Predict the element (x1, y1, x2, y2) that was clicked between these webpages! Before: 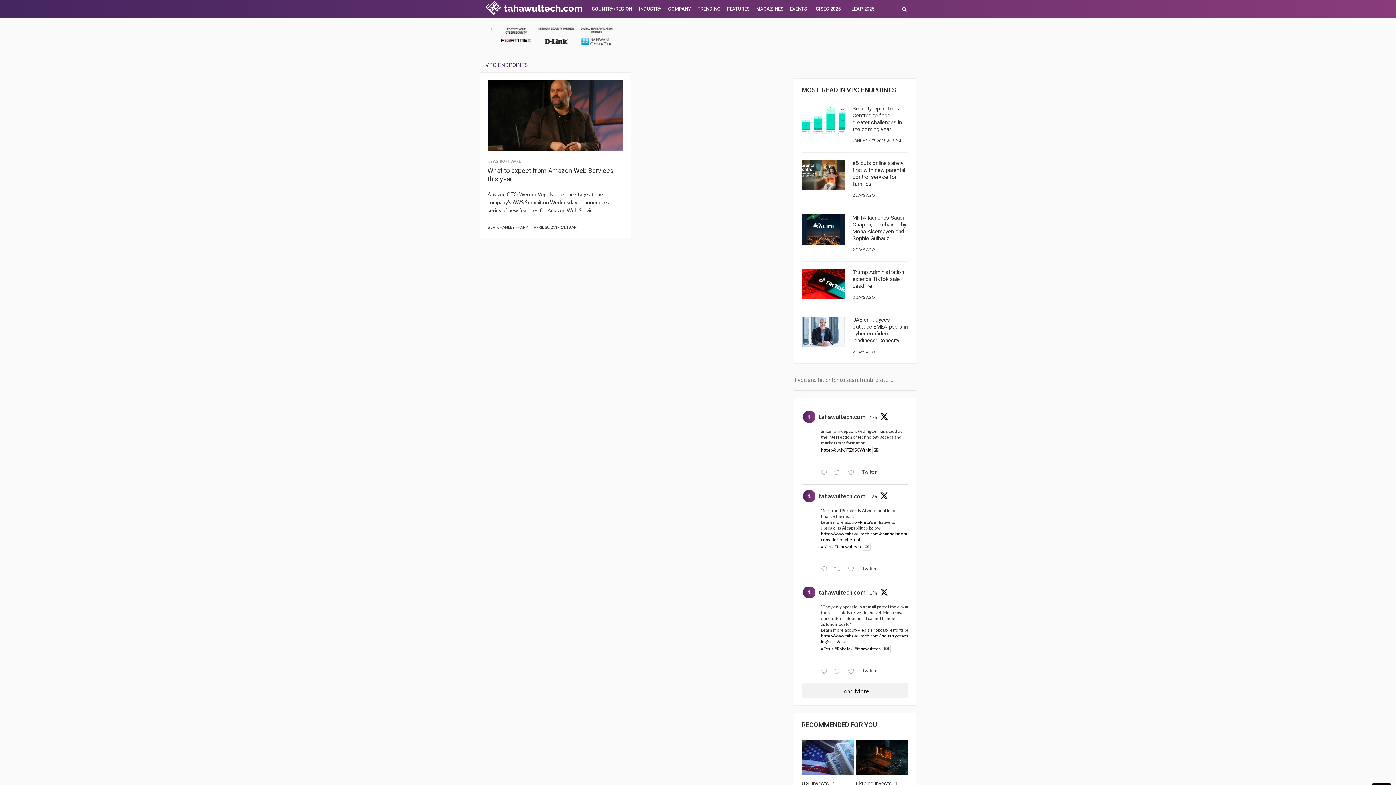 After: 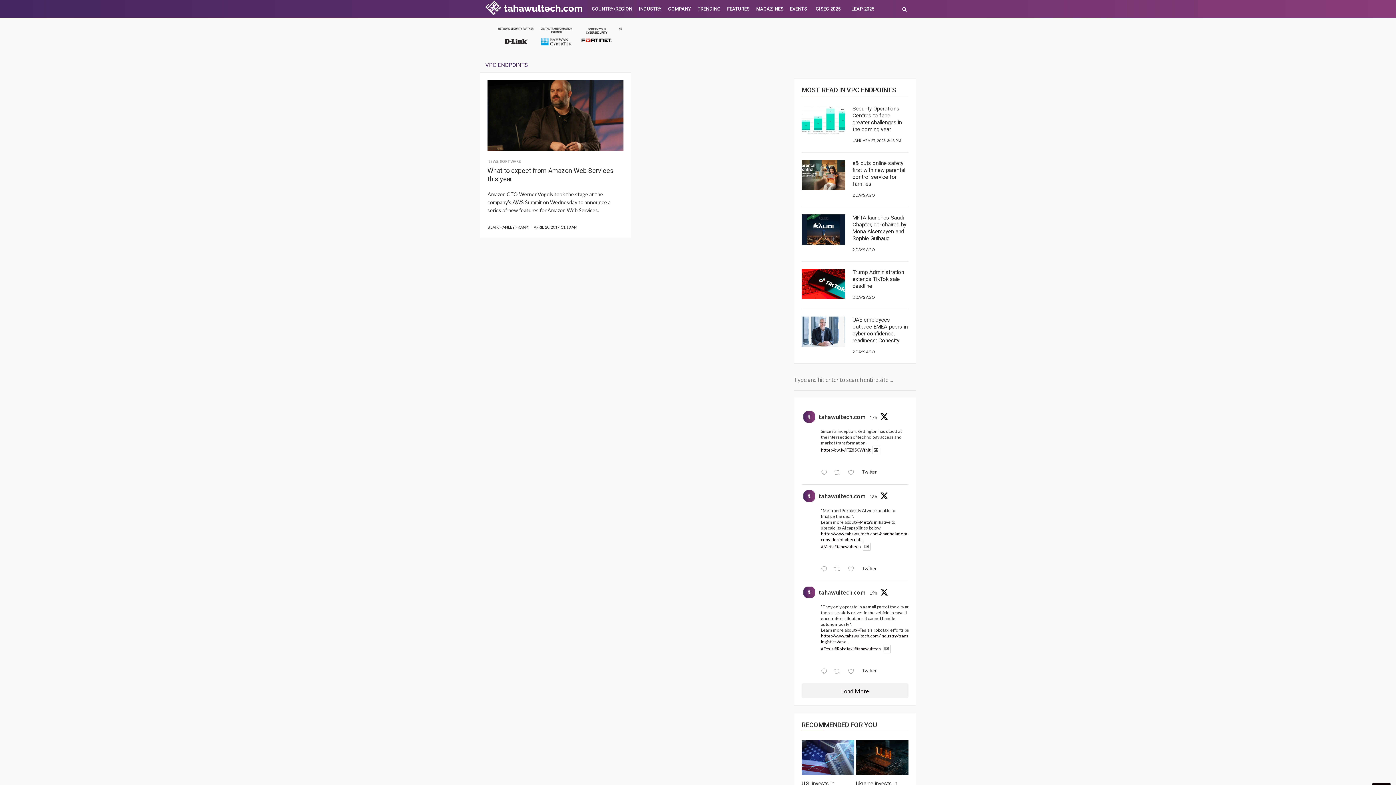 Action: bbox: (869, 590, 877, 596) label: 19h